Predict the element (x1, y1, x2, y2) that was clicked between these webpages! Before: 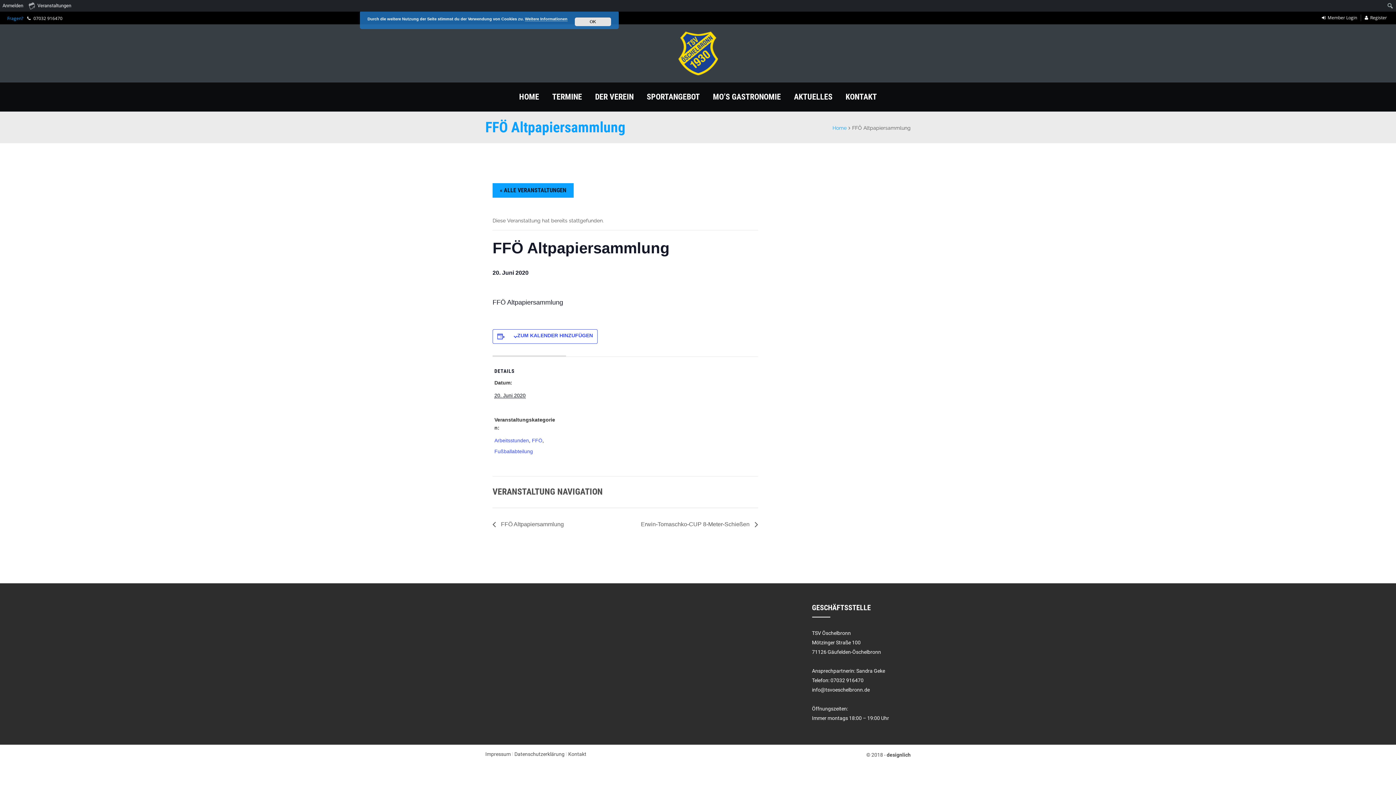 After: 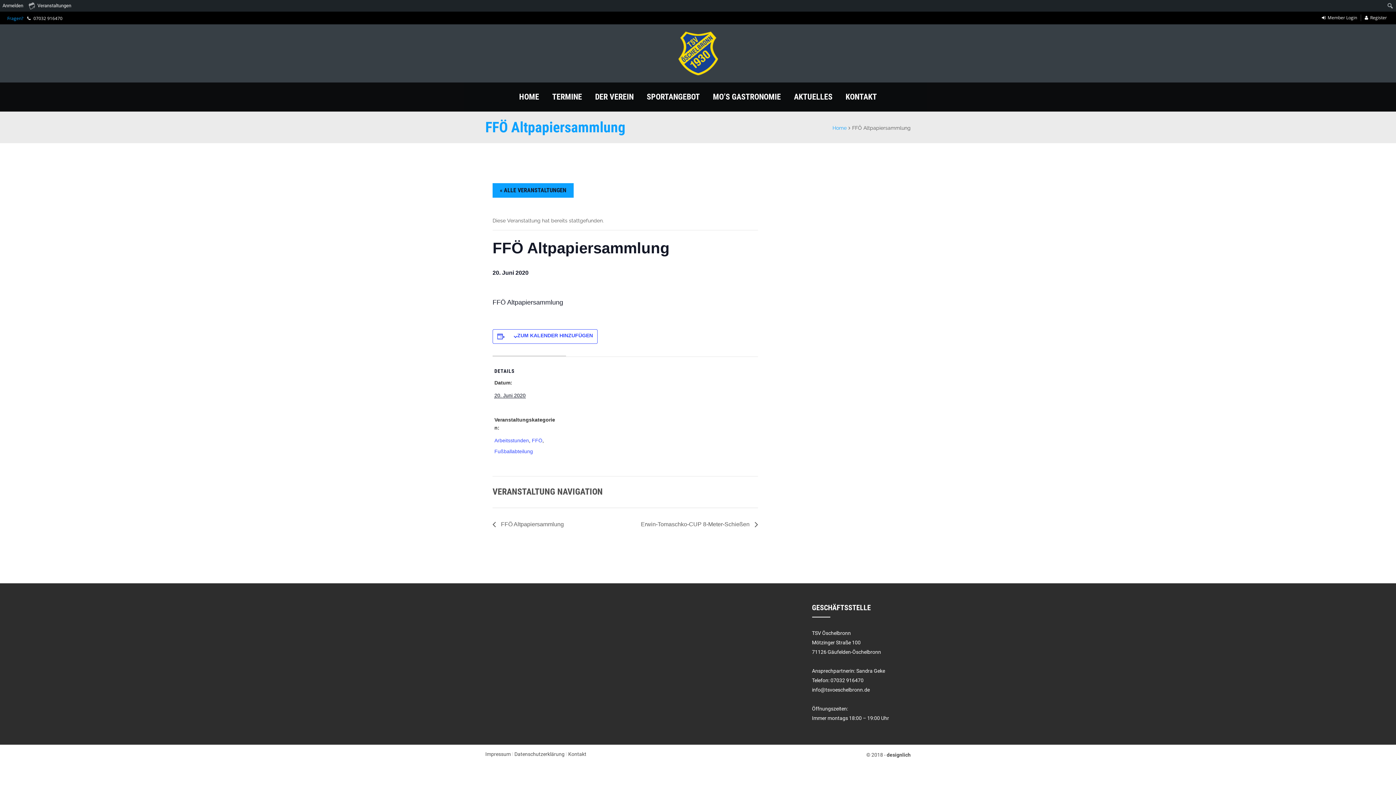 Action: label: OK bbox: (574, 17, 611, 26)